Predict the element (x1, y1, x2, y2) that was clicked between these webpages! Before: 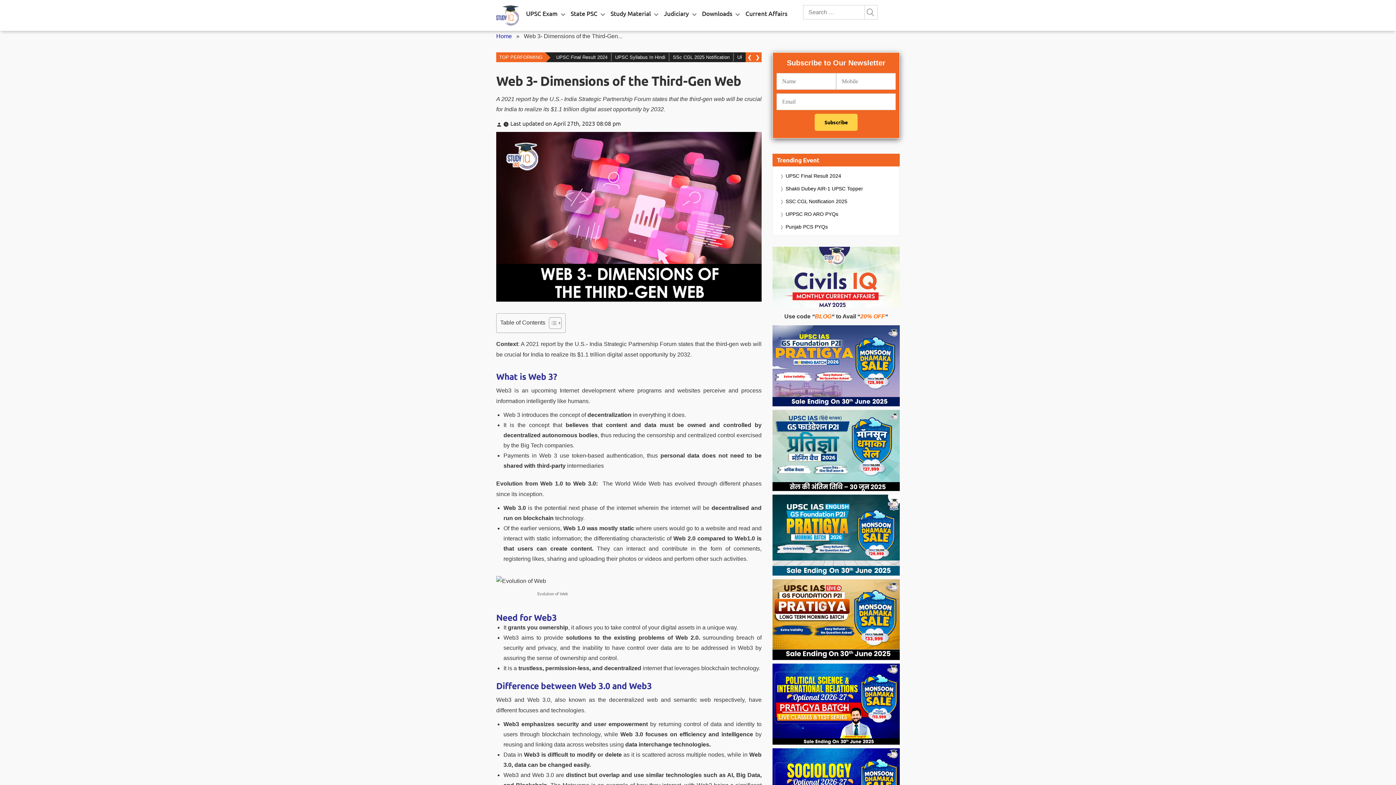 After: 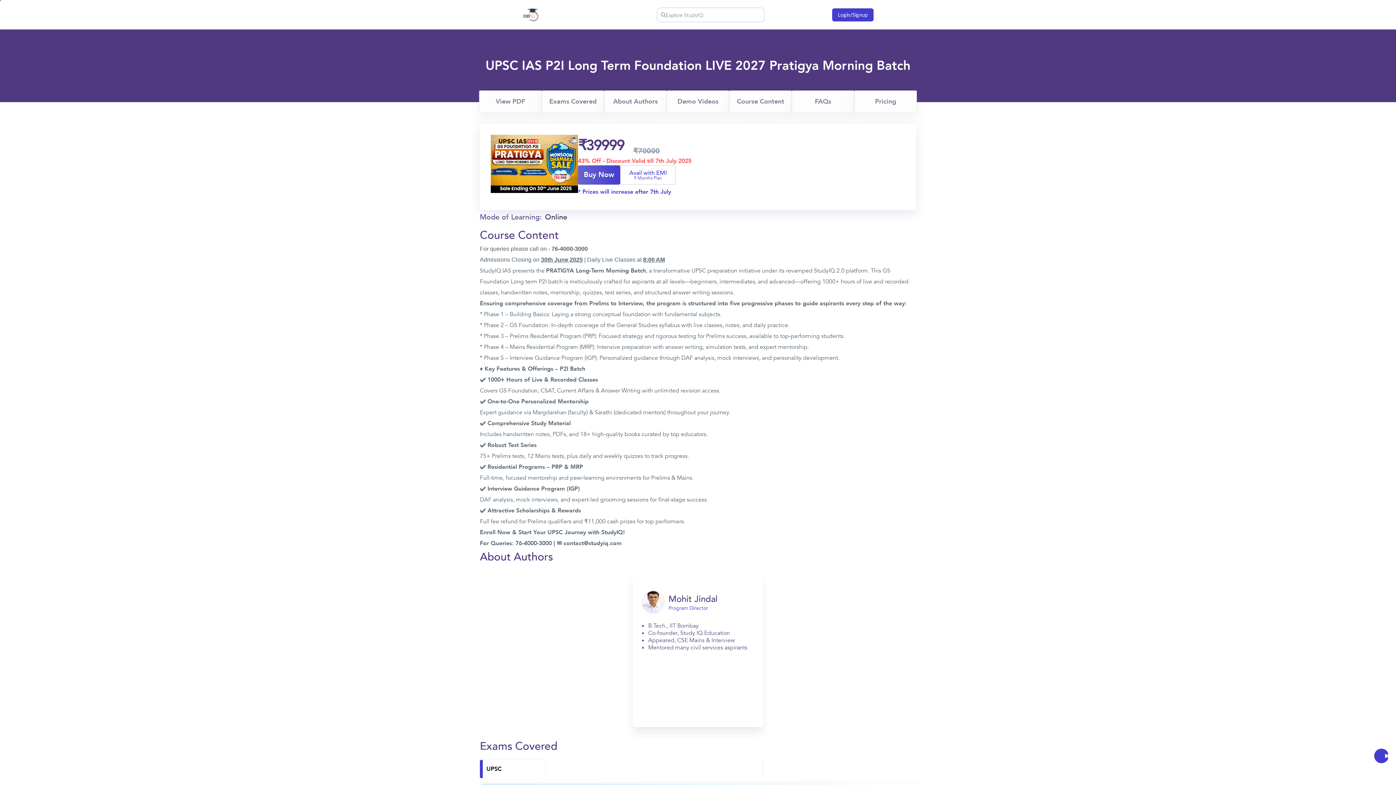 Action: bbox: (772, 616, 900, 622)